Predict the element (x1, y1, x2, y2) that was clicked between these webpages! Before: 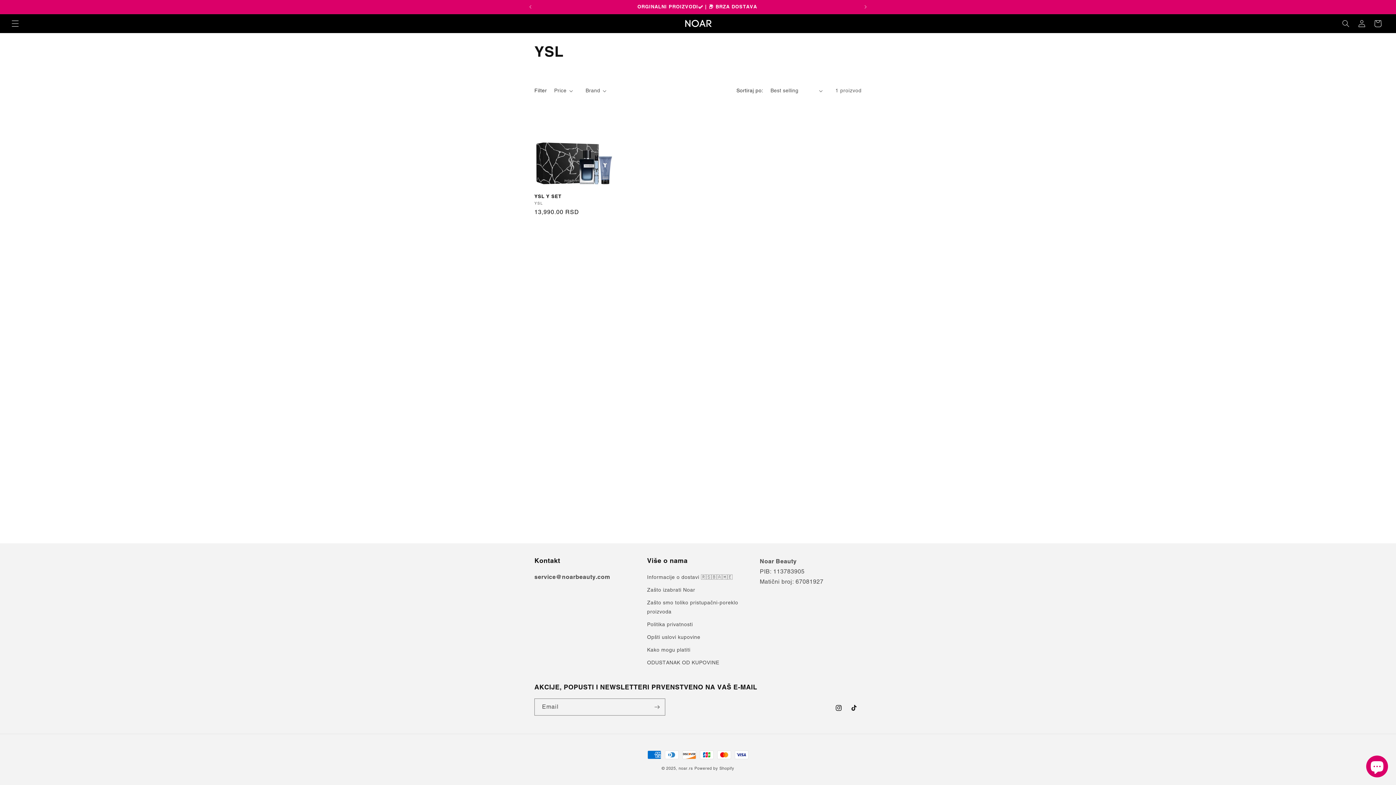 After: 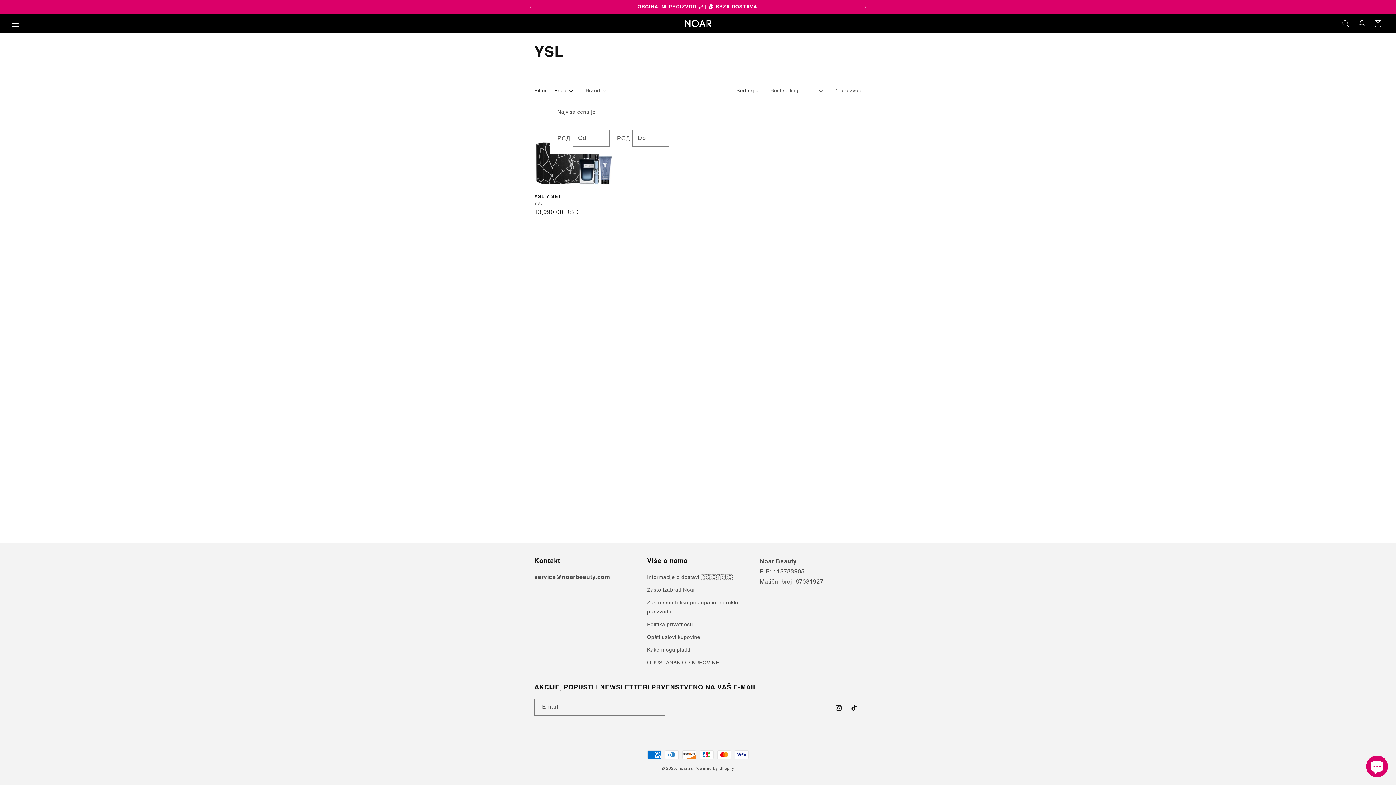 Action: bbox: (554, 86, 573, 94) label: Price